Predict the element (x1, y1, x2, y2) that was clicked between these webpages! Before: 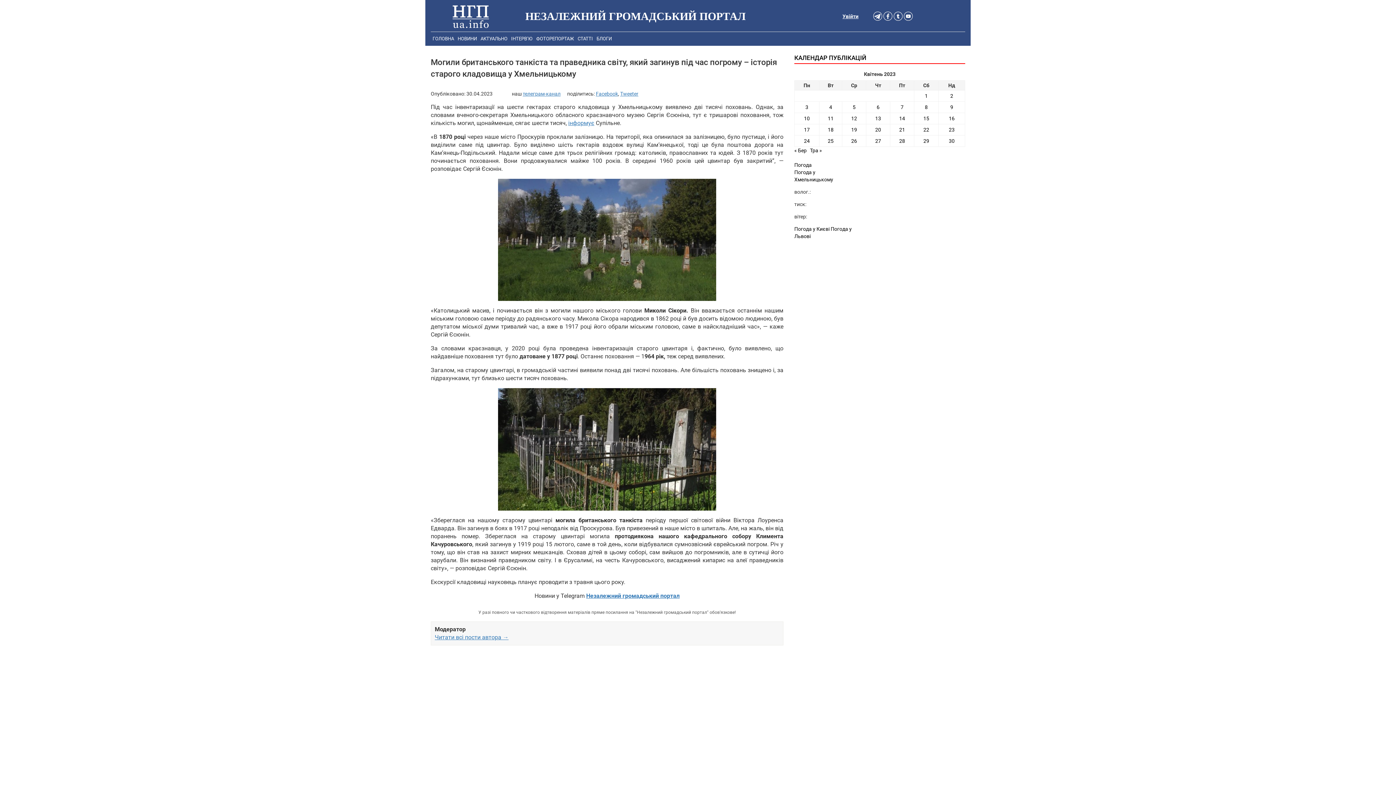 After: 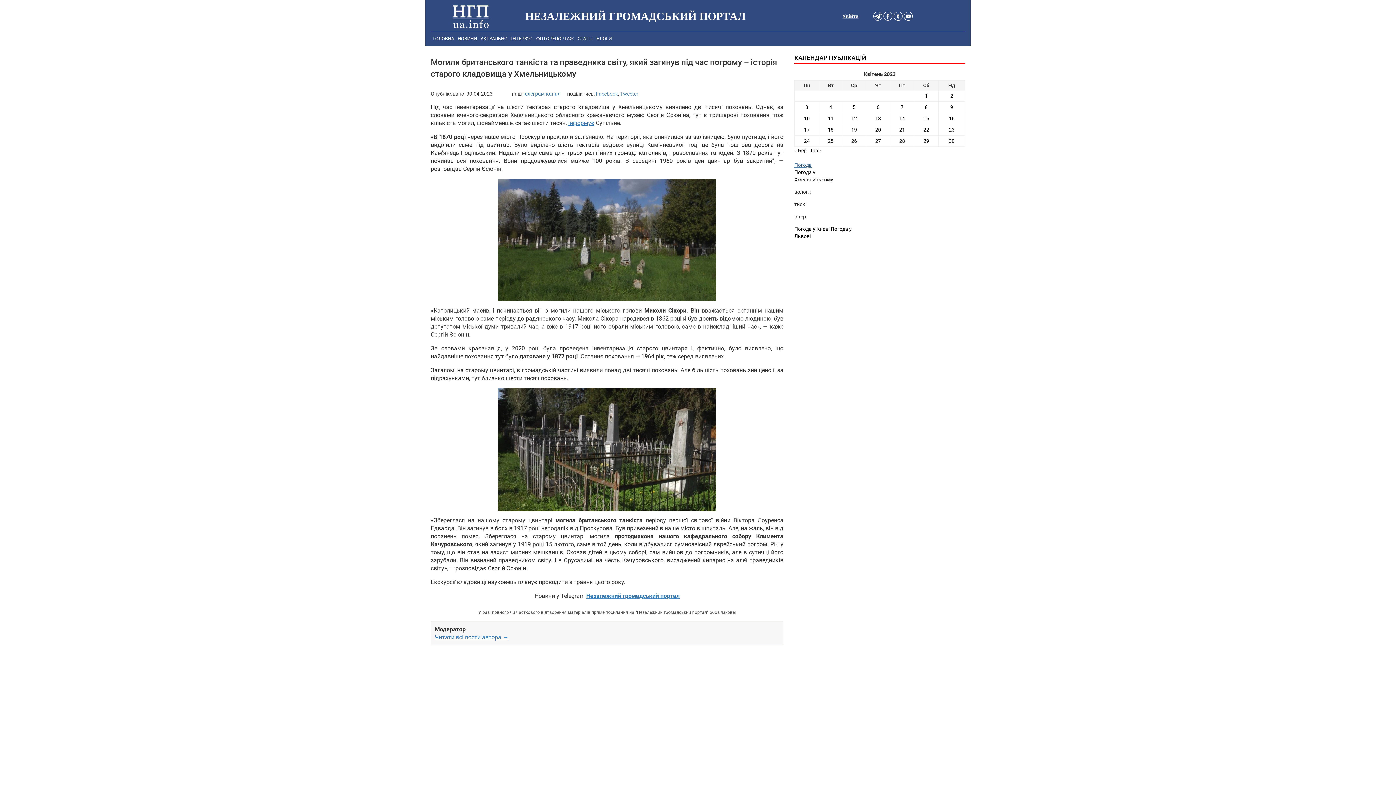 Action: bbox: (794, 162, 812, 168) label: Погода